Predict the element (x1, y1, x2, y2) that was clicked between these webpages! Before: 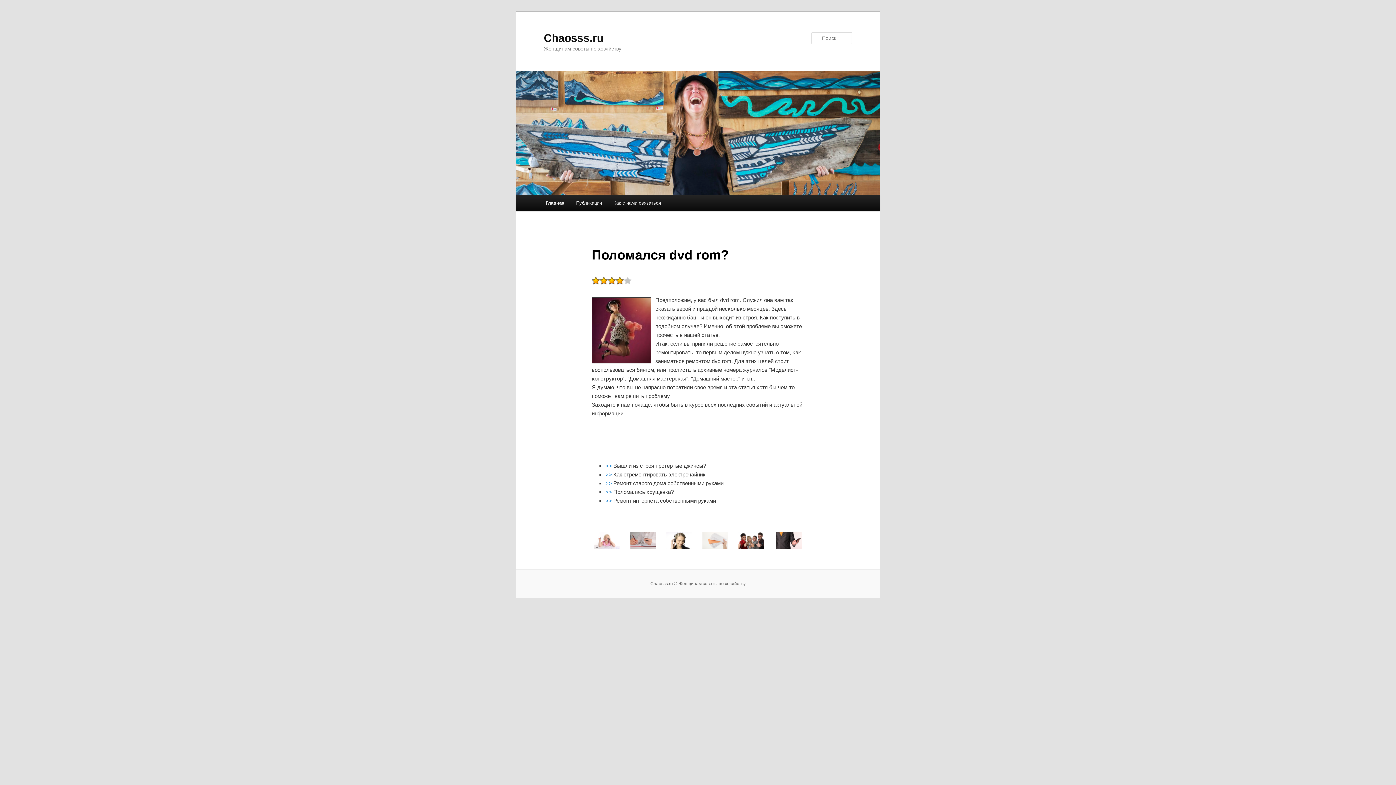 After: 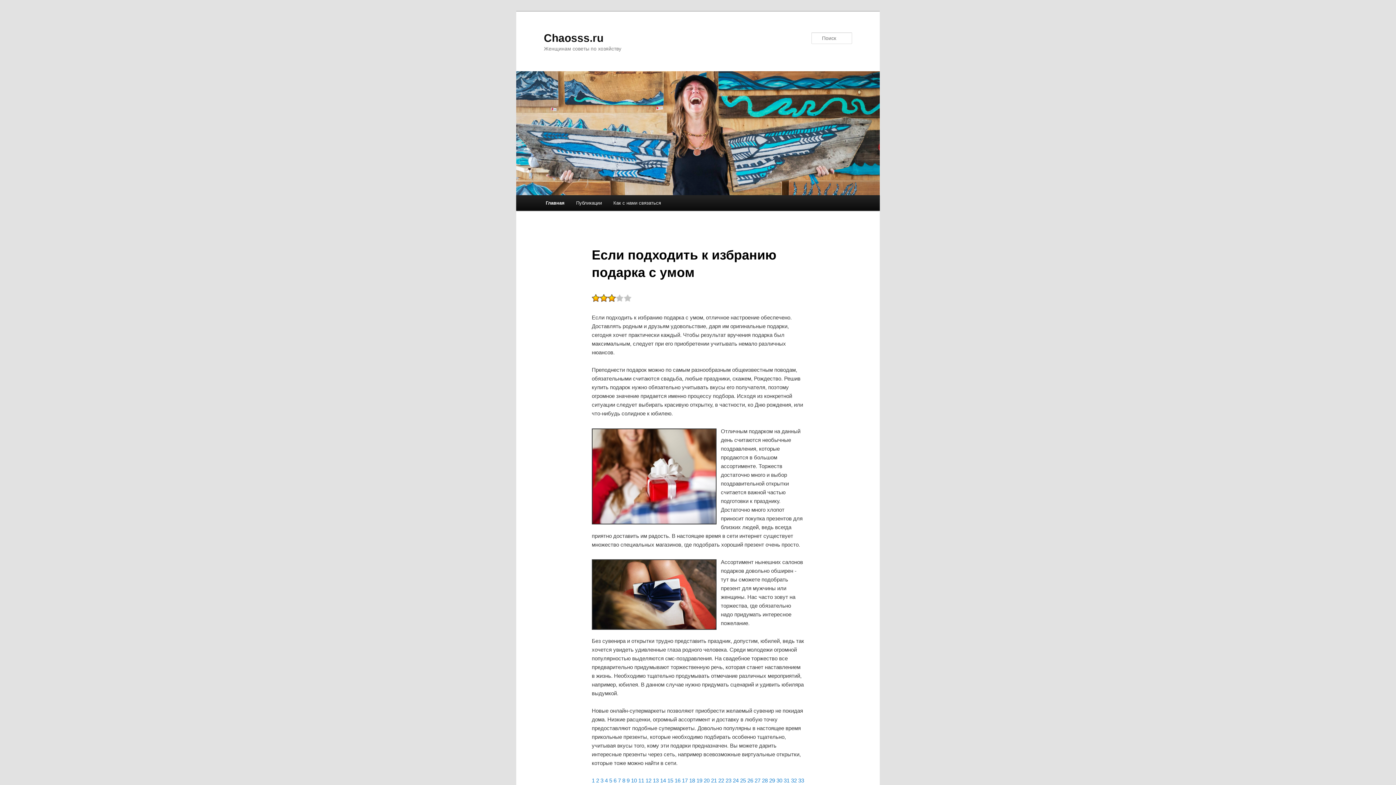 Action: bbox: (516, 187, 880, 193)